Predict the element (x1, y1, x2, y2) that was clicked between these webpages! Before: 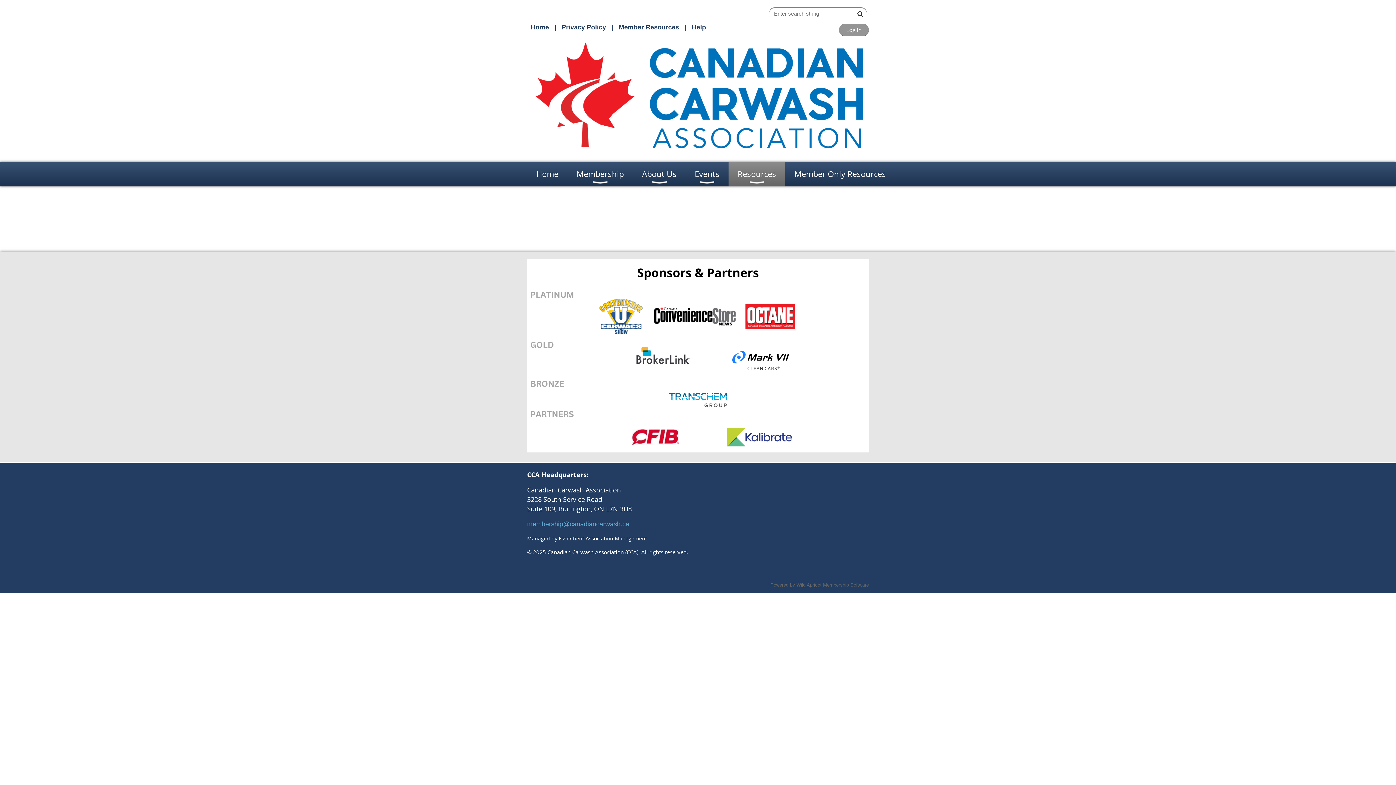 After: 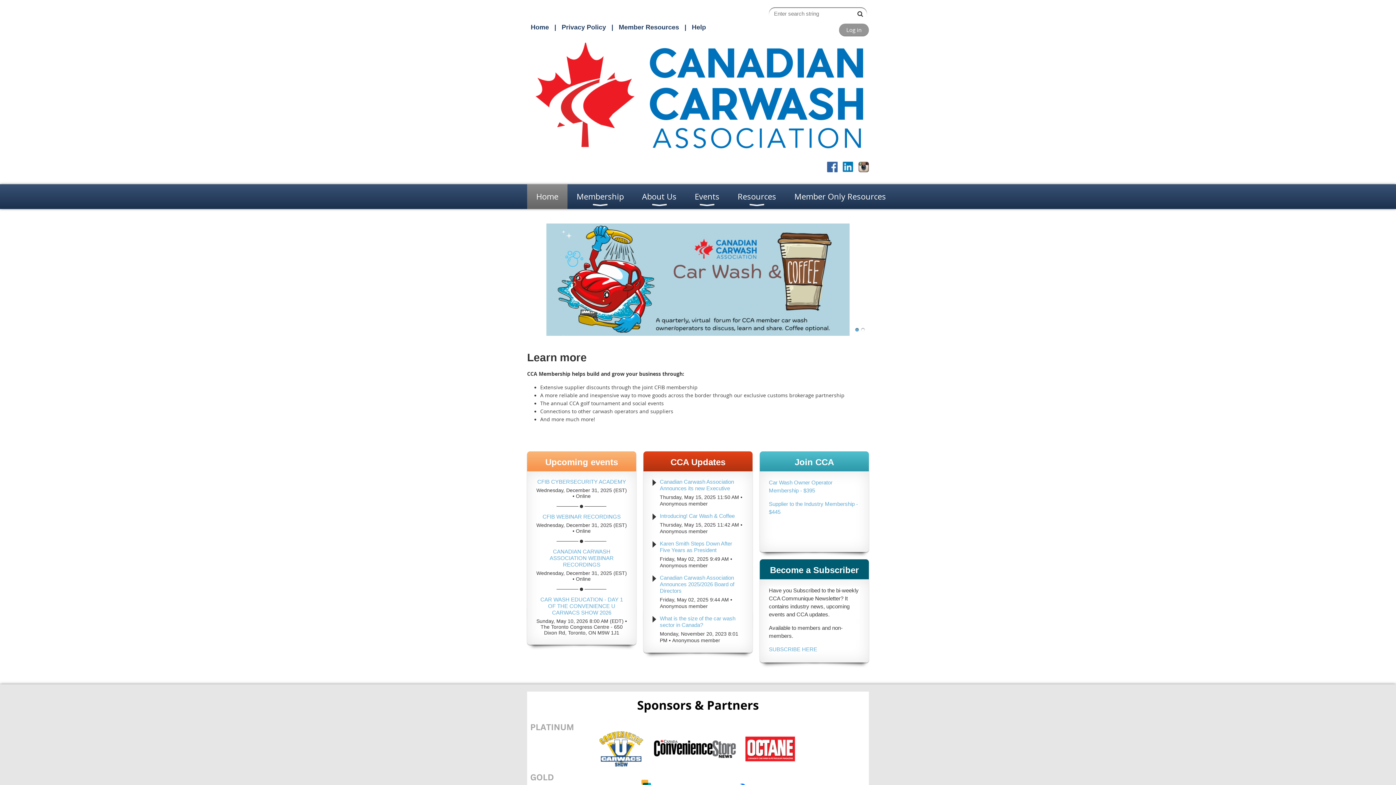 Action: bbox: (527, 161, 567, 186) label: Home